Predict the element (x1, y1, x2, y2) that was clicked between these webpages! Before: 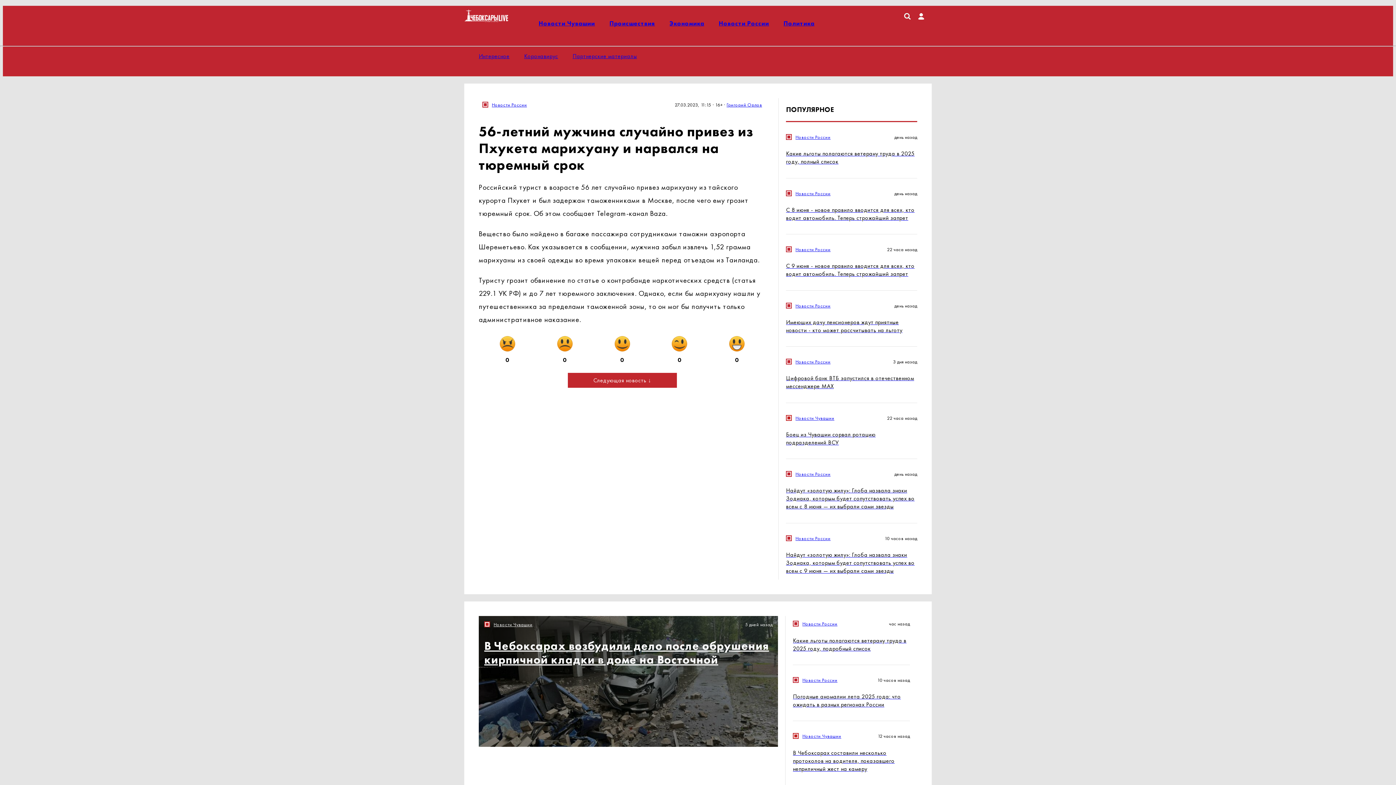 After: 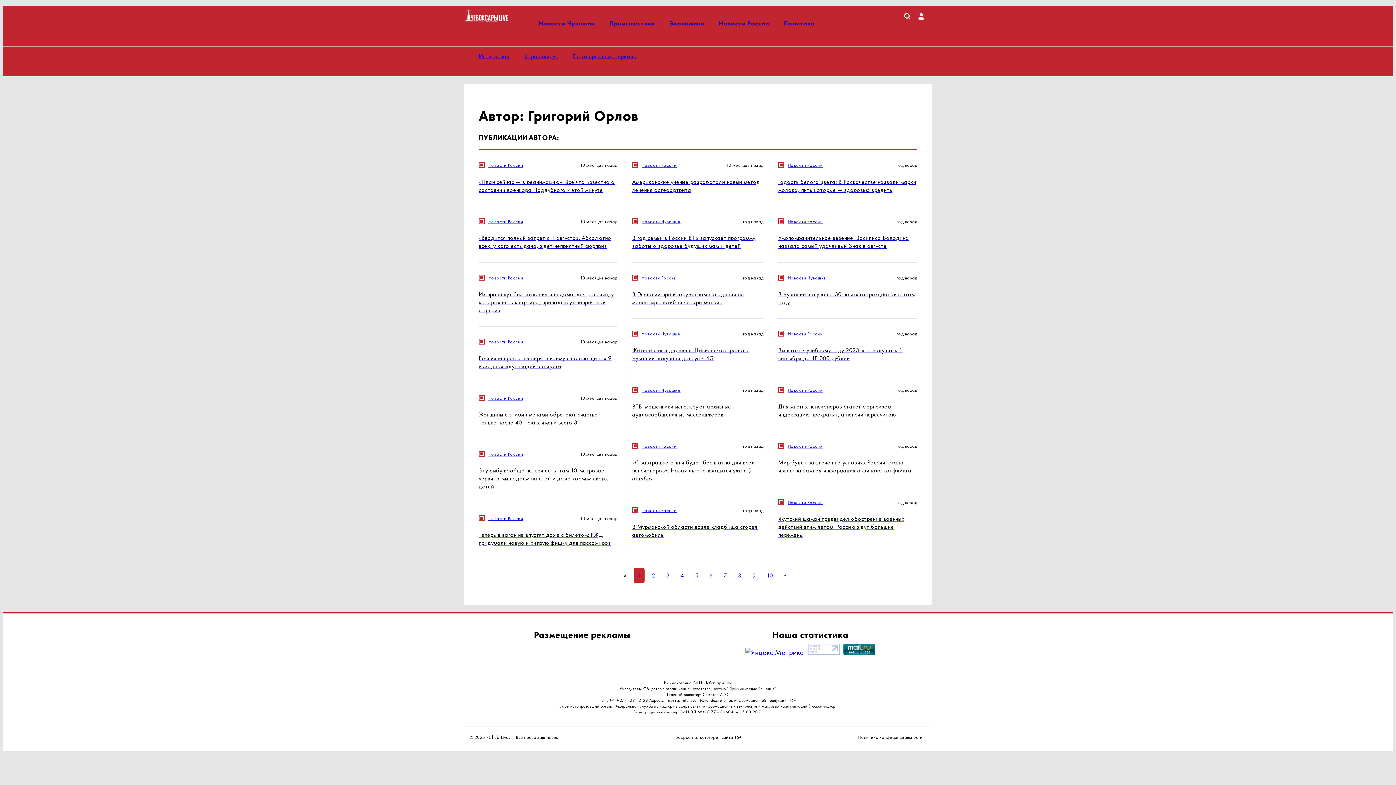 Action: bbox: (726, 101, 762, 108) label: Григорий Орлов